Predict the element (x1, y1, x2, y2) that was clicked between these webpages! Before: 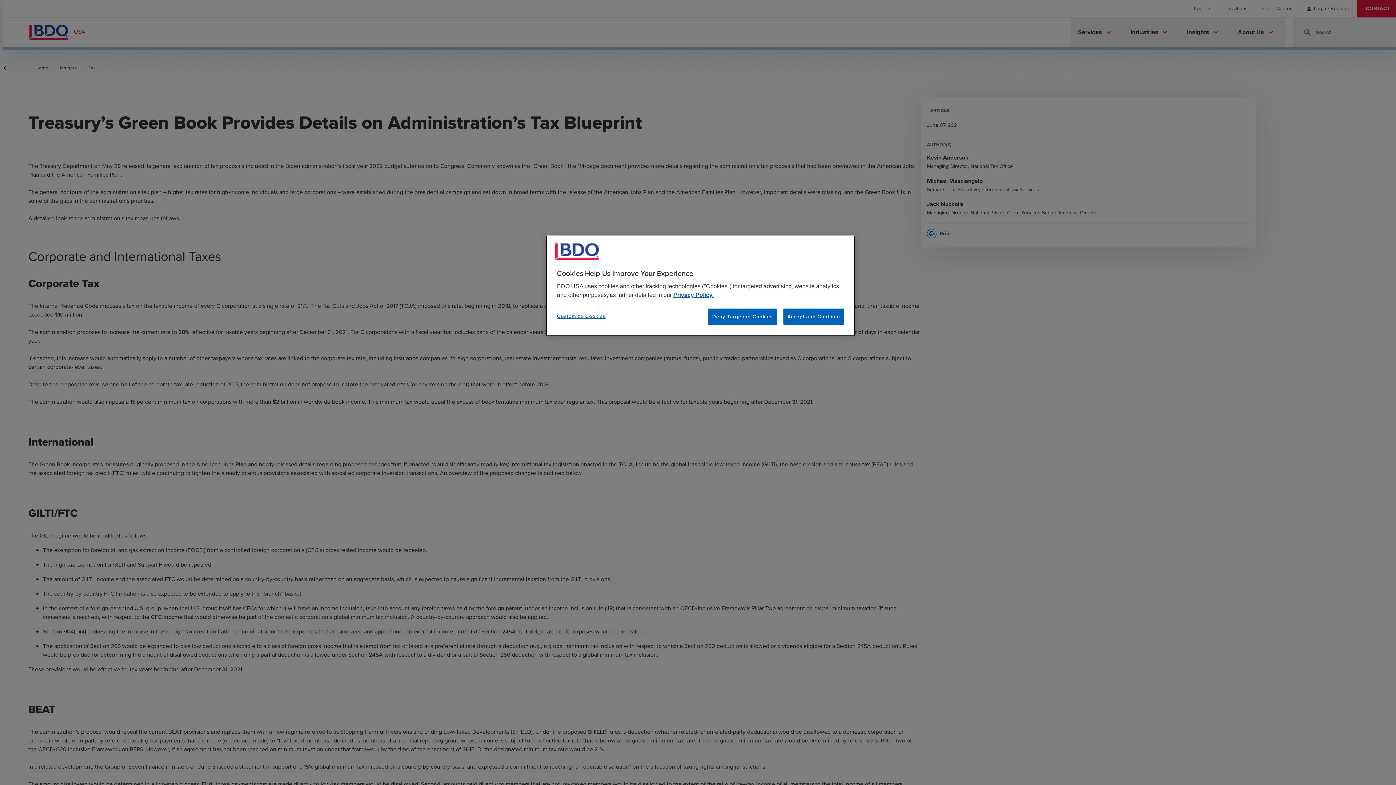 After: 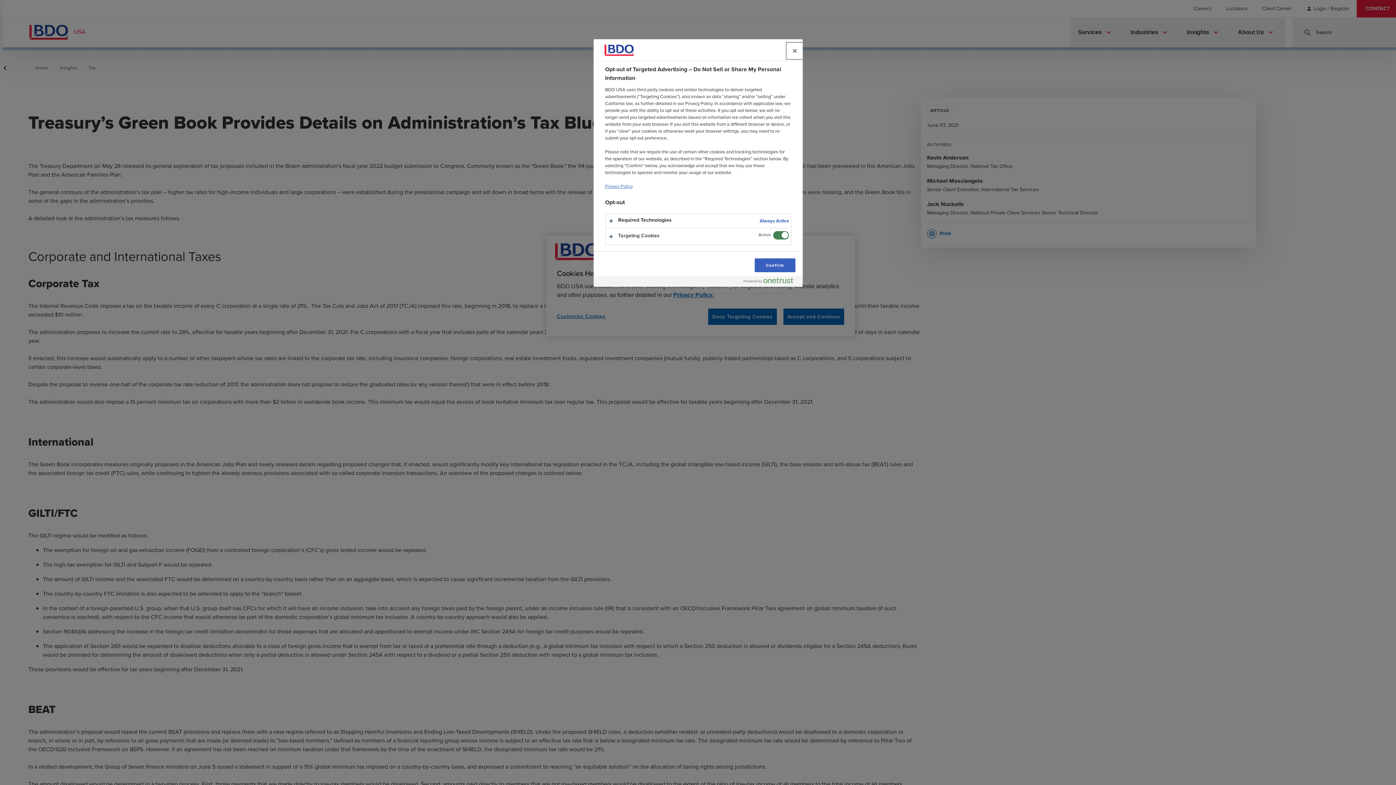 Action: bbox: (557, 308, 606, 324) label: Customize Cookies